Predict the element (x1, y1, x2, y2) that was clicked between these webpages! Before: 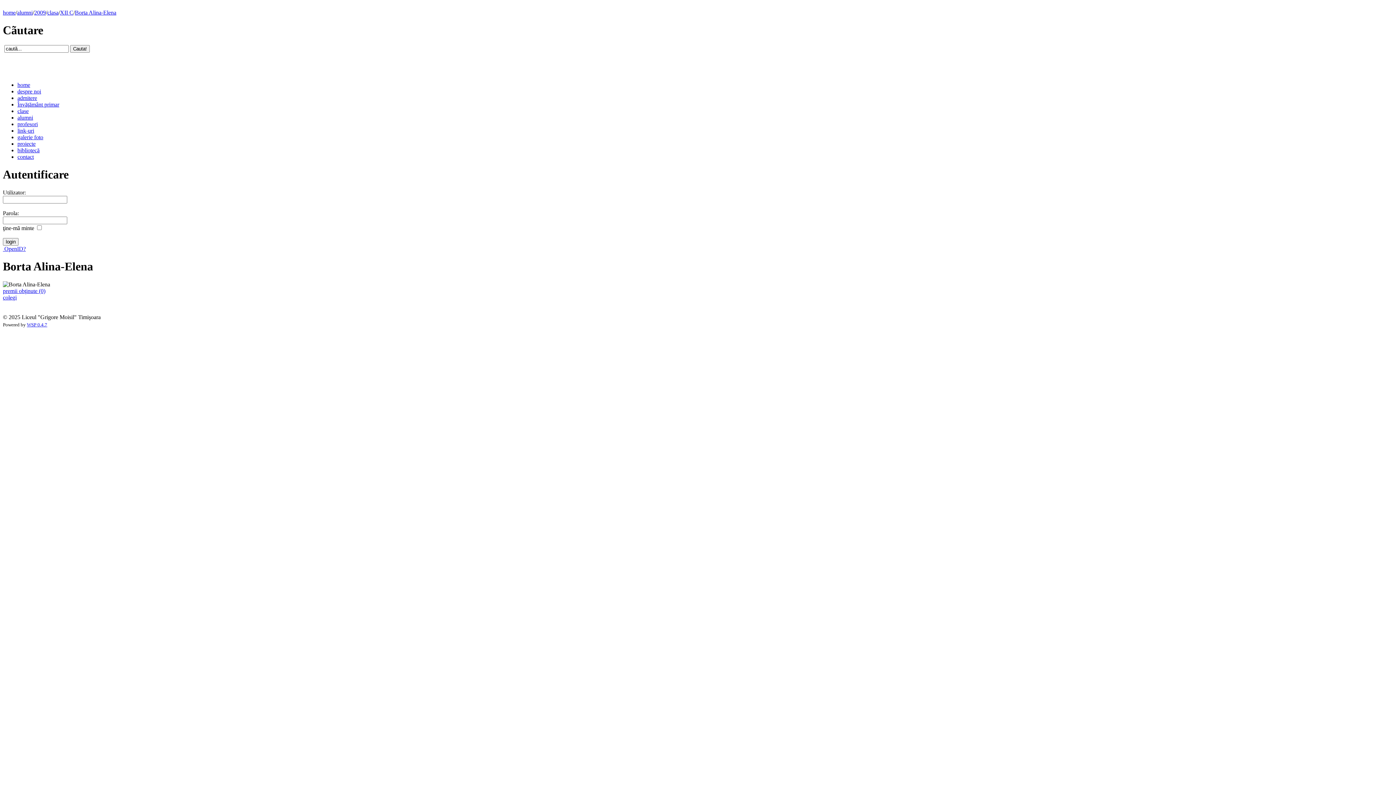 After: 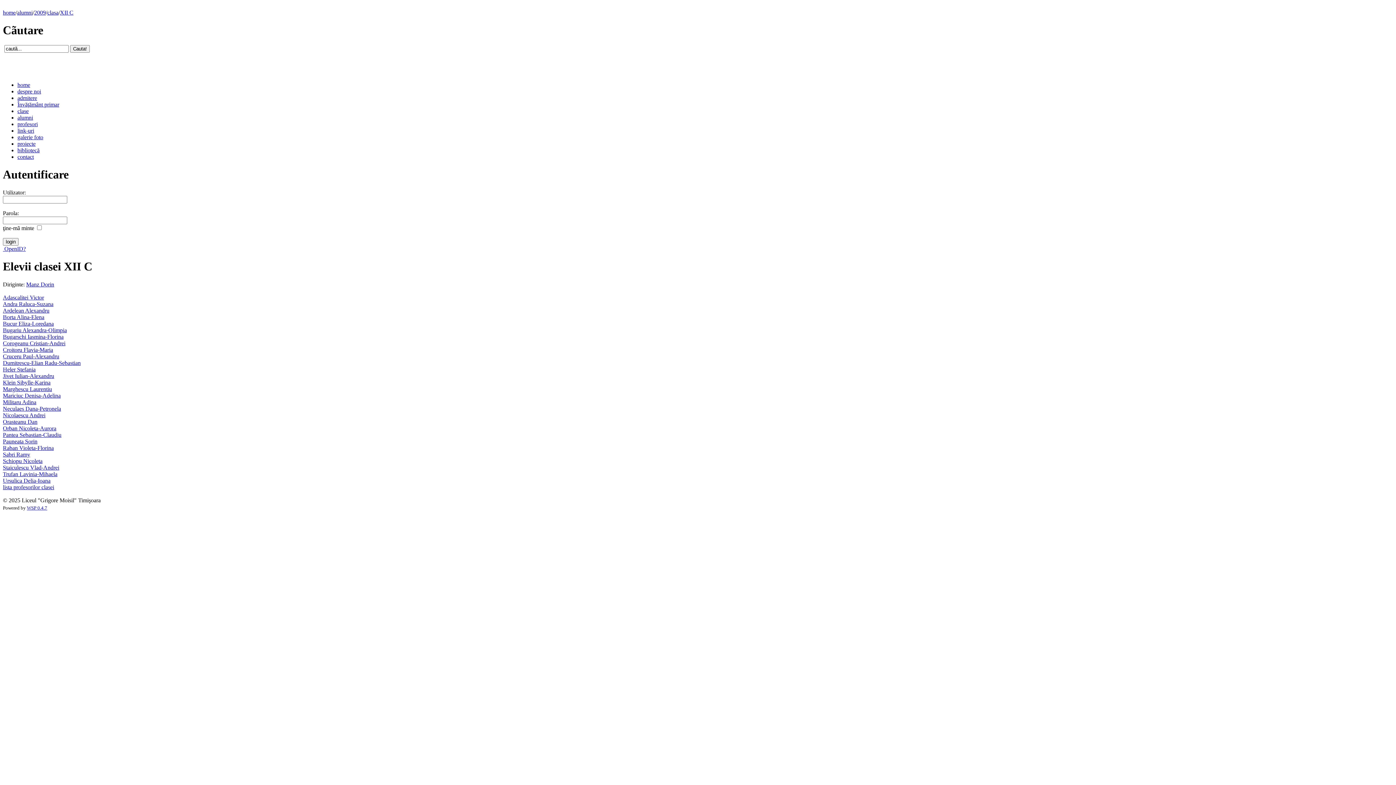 Action: label: XII C bbox: (60, 9, 73, 15)